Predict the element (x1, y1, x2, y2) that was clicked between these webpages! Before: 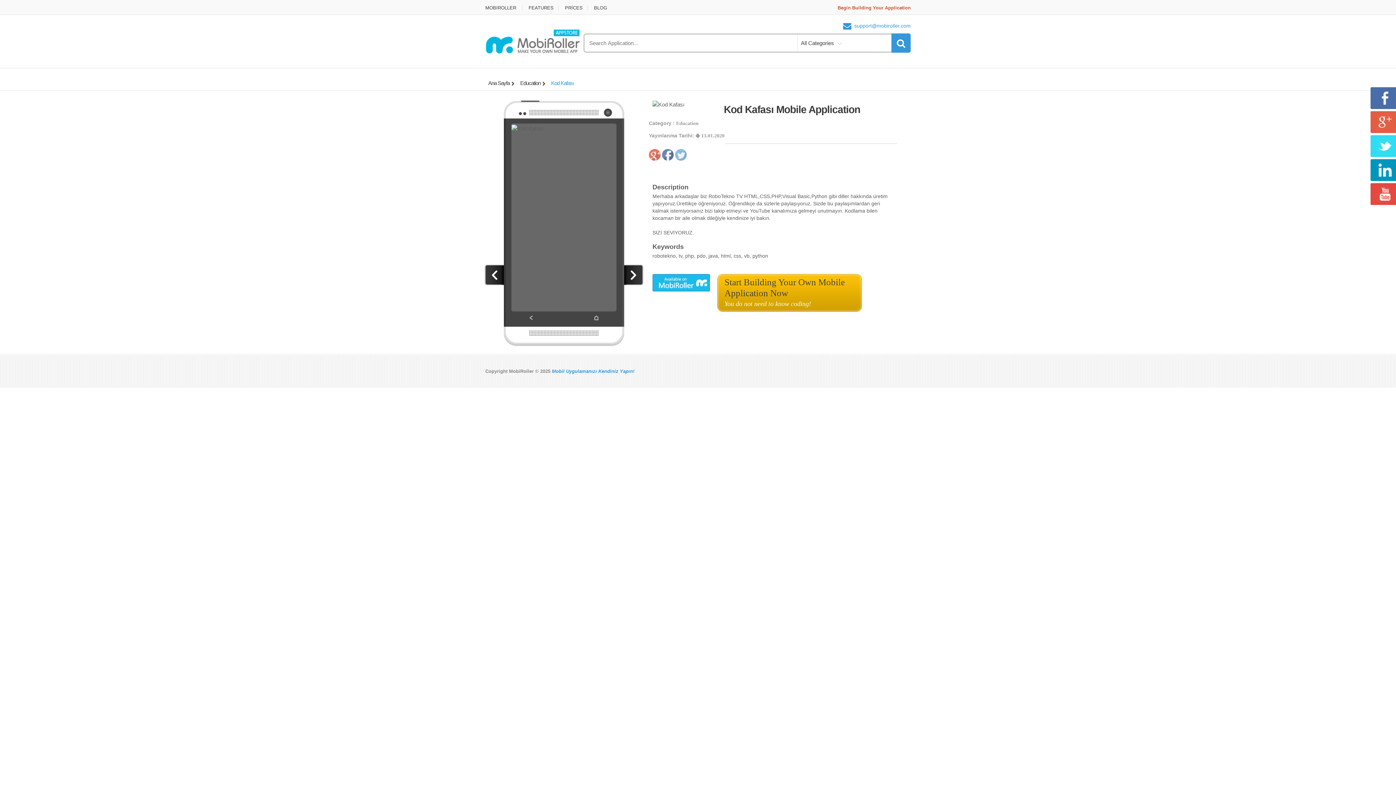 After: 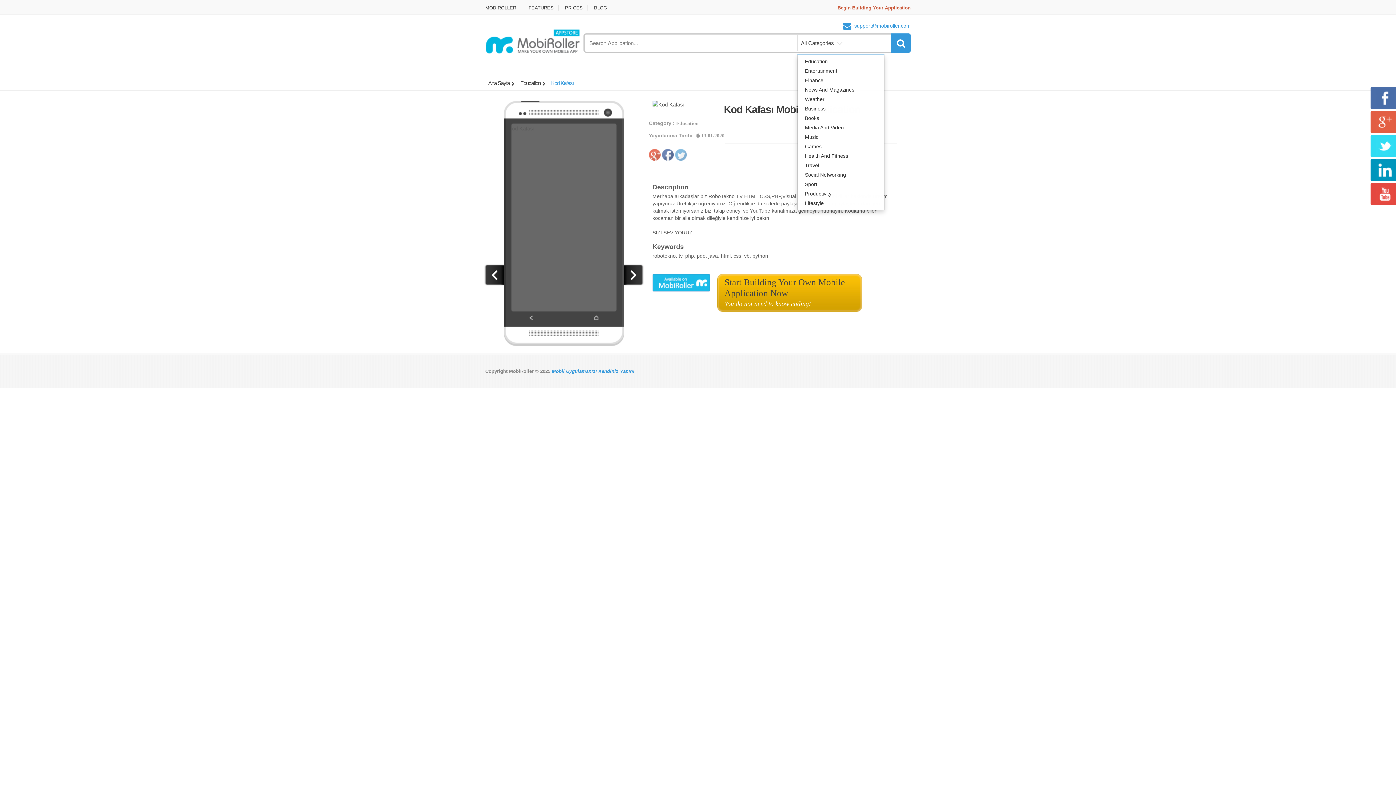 Action: bbox: (800, 40, 848, 46) label: All Categories